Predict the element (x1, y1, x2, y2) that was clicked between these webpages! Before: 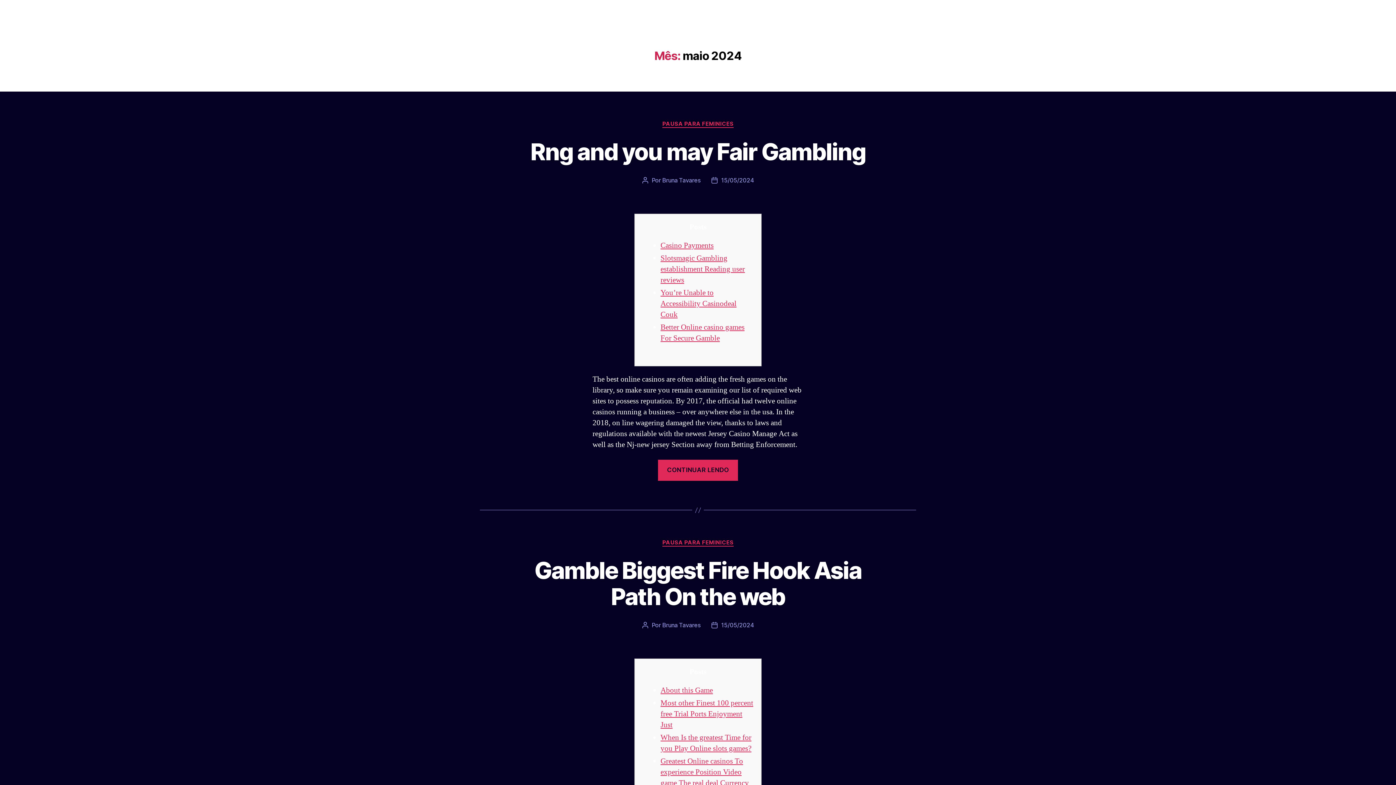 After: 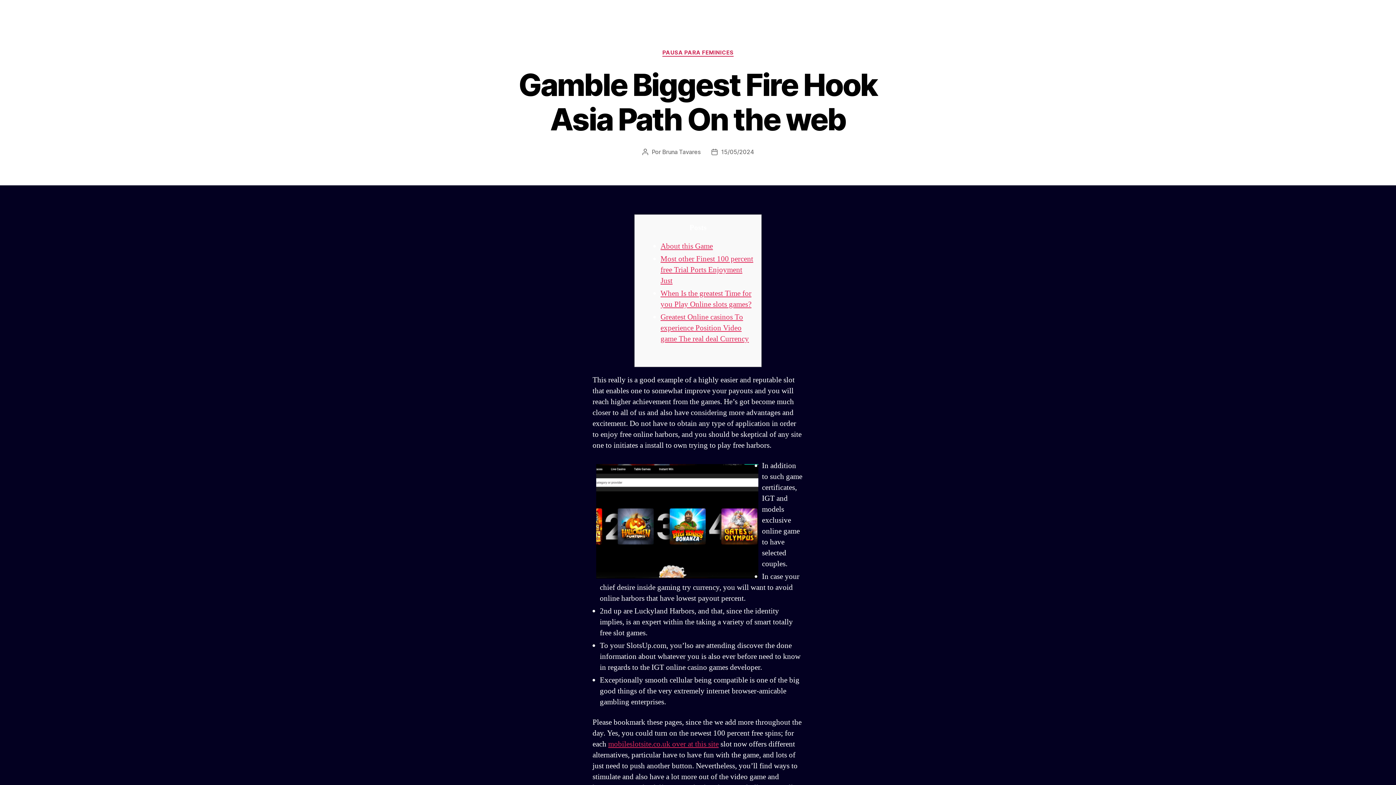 Action: label: 15/05/2024 bbox: (721, 621, 753, 628)